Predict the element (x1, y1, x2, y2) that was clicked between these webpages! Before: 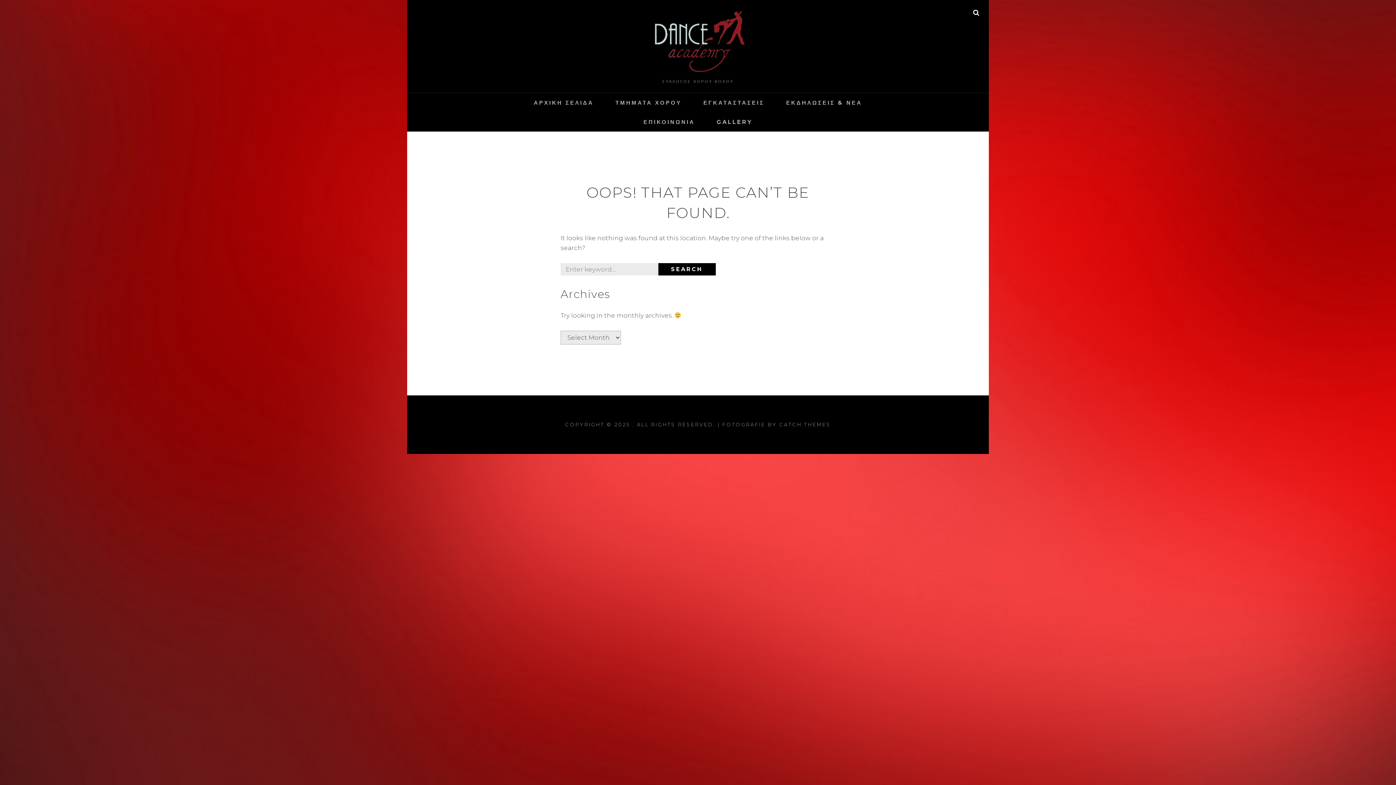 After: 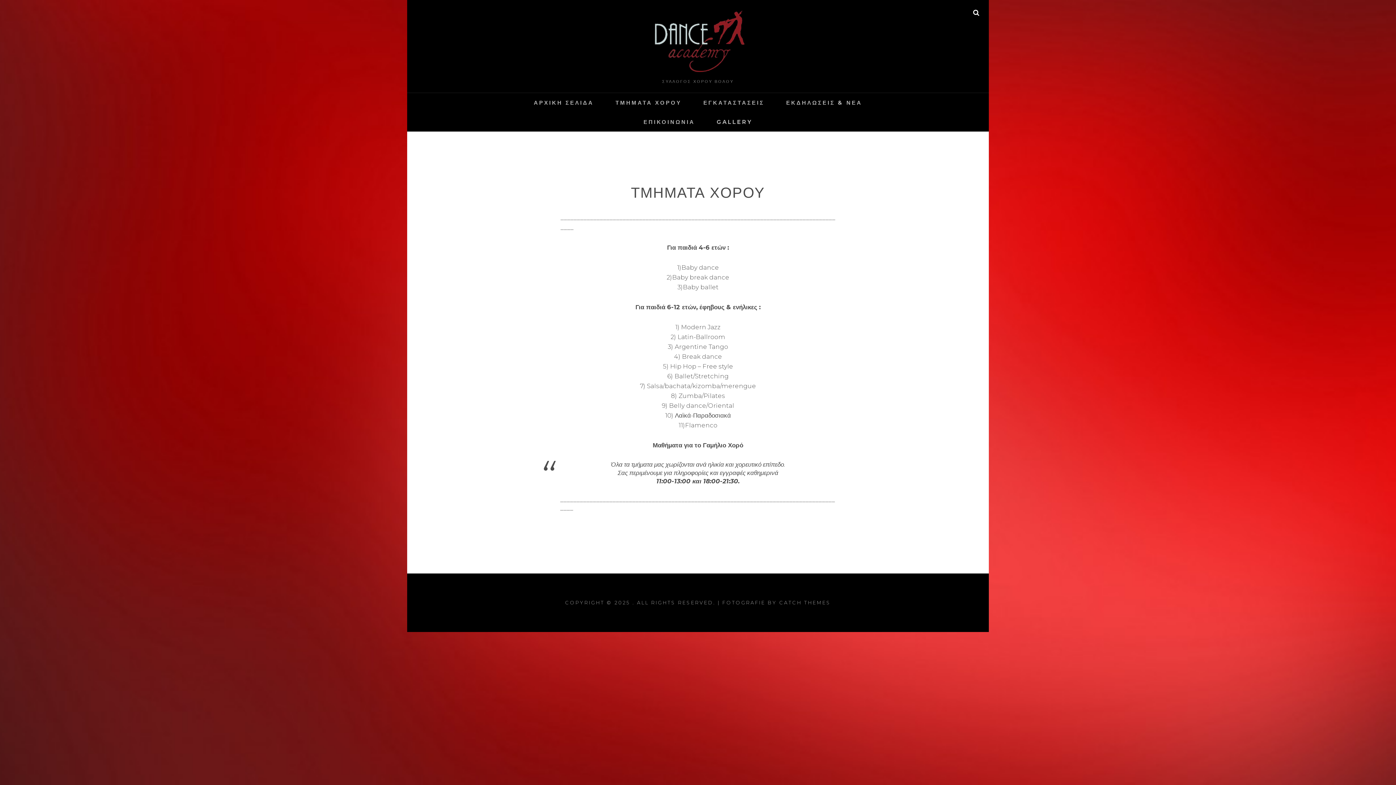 Action: bbox: (605, 93, 691, 112) label: ΤΜΗΜΑΤΑ ΧΟΡΟΥ